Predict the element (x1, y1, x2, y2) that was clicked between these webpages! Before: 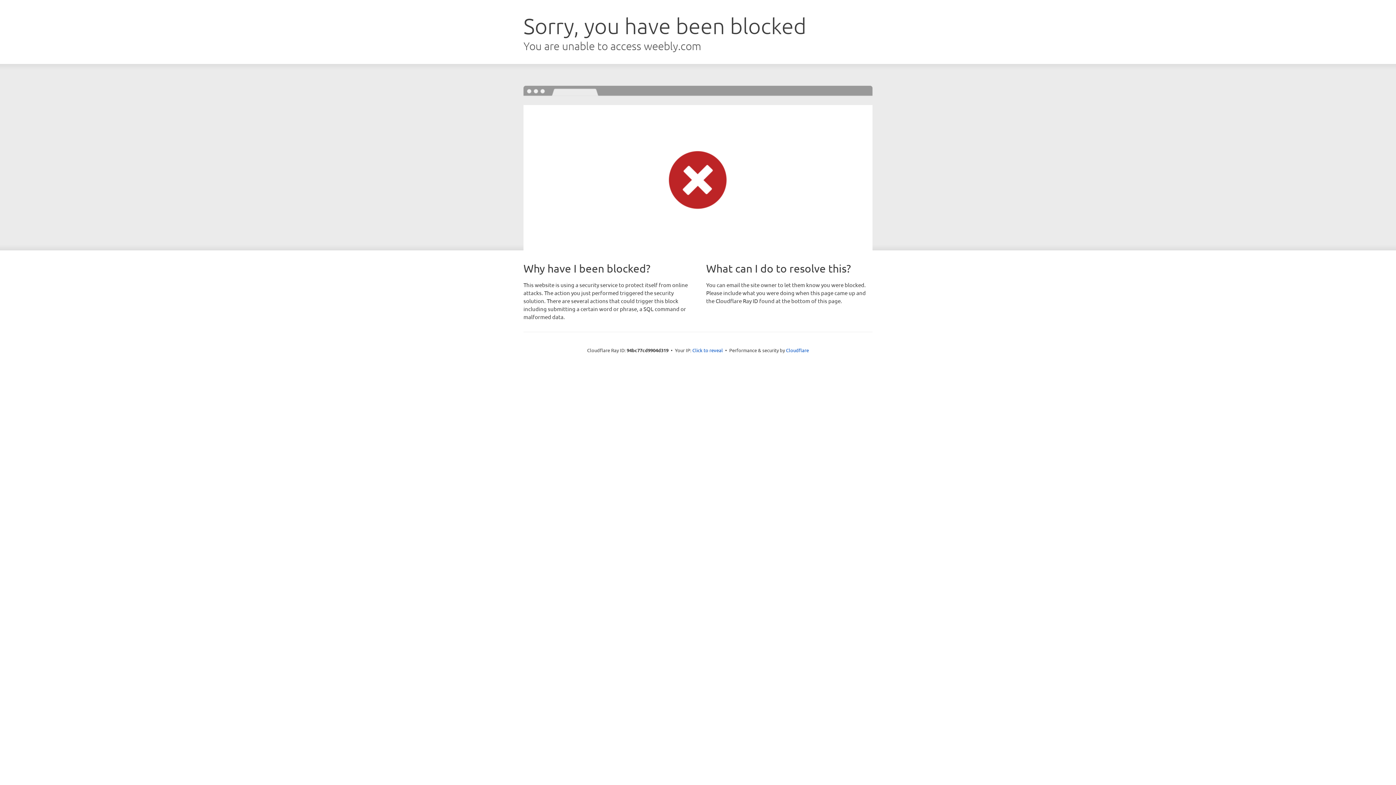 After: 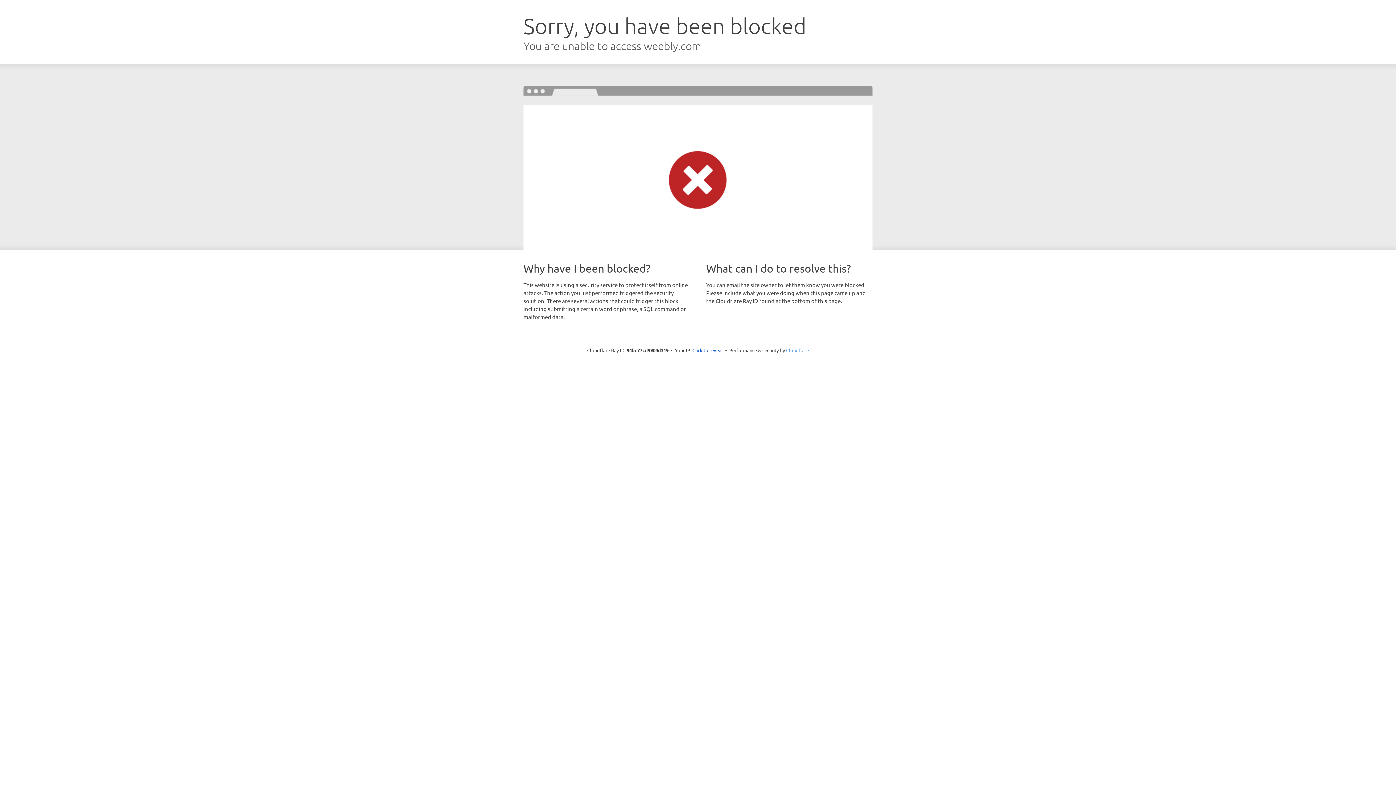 Action: bbox: (786, 347, 809, 353) label: Cloudflare